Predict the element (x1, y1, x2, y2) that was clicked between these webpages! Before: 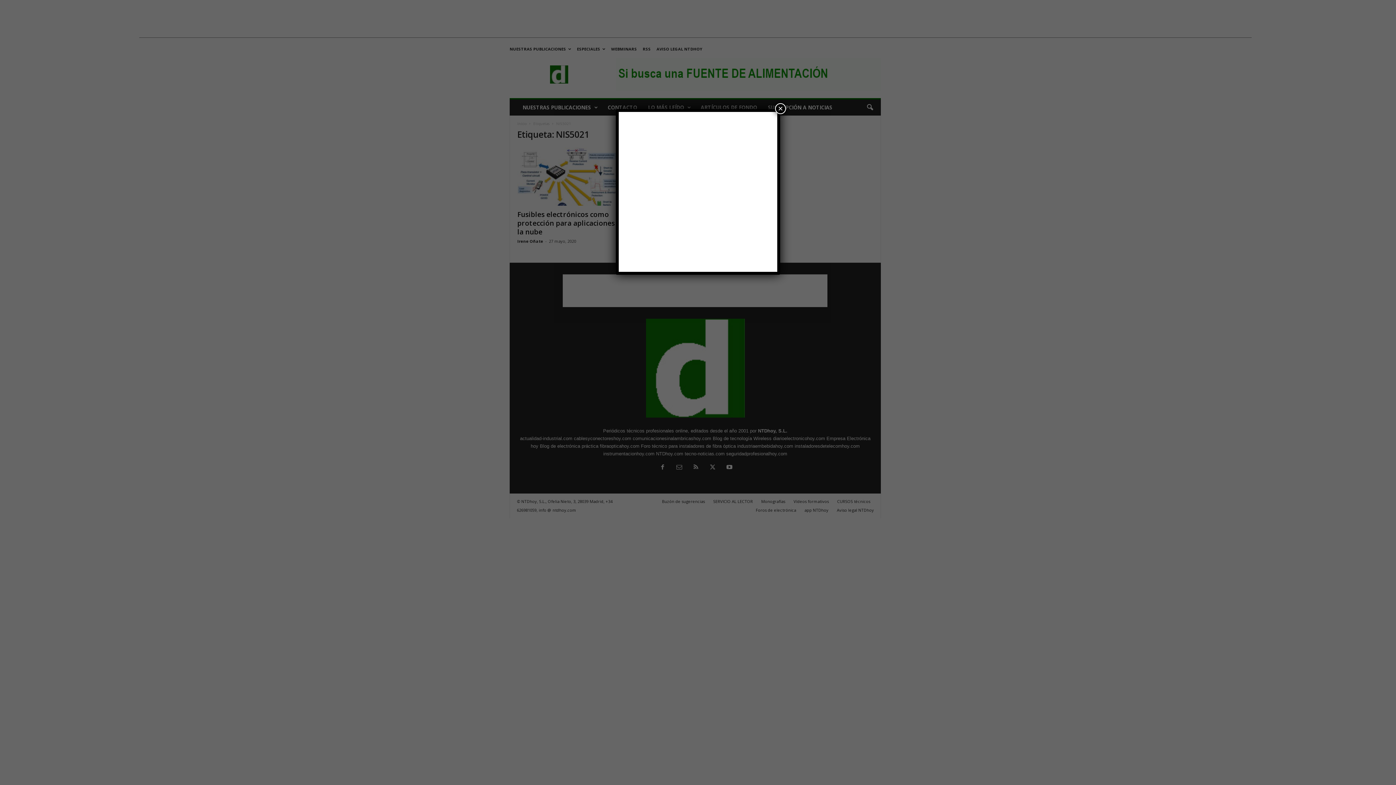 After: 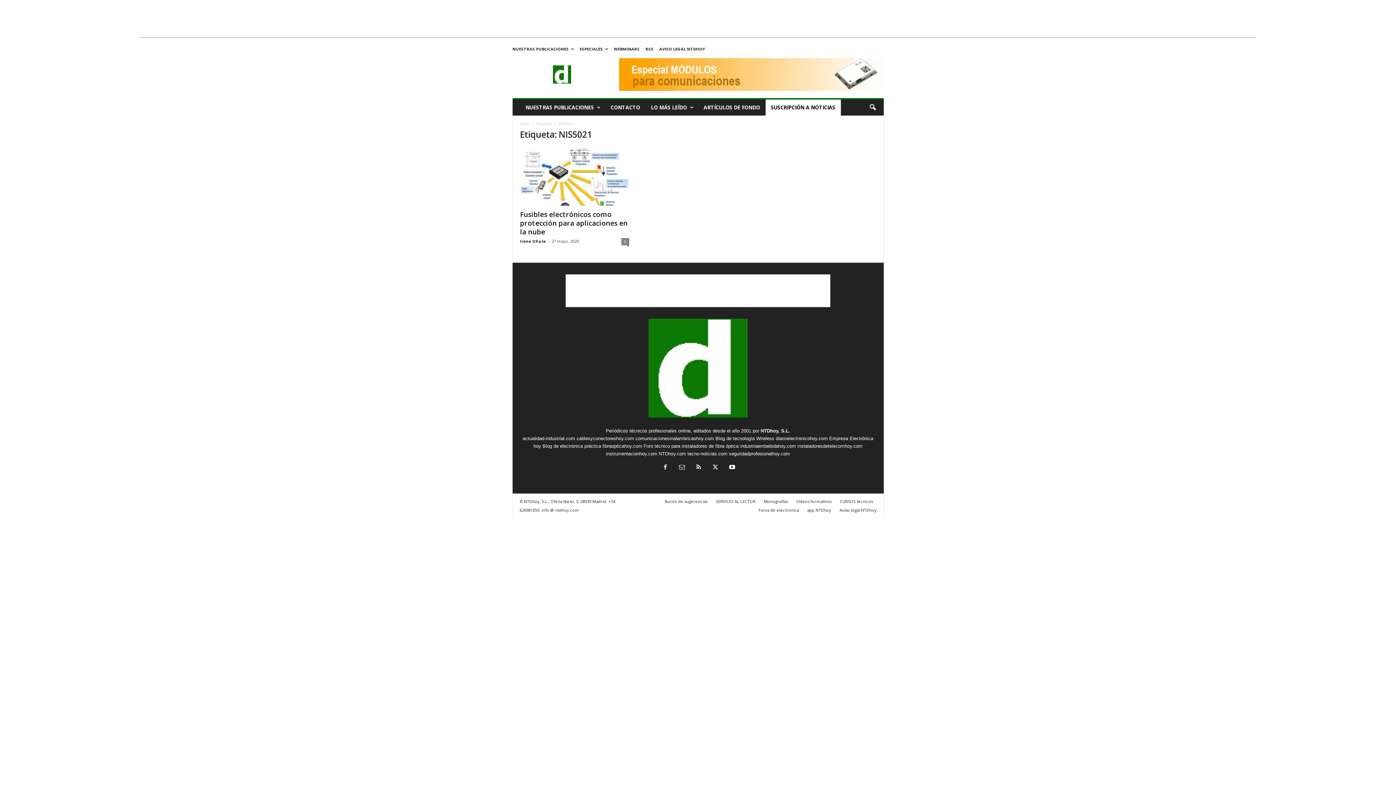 Action: label: Cerrar bbox: (775, 103, 786, 114)